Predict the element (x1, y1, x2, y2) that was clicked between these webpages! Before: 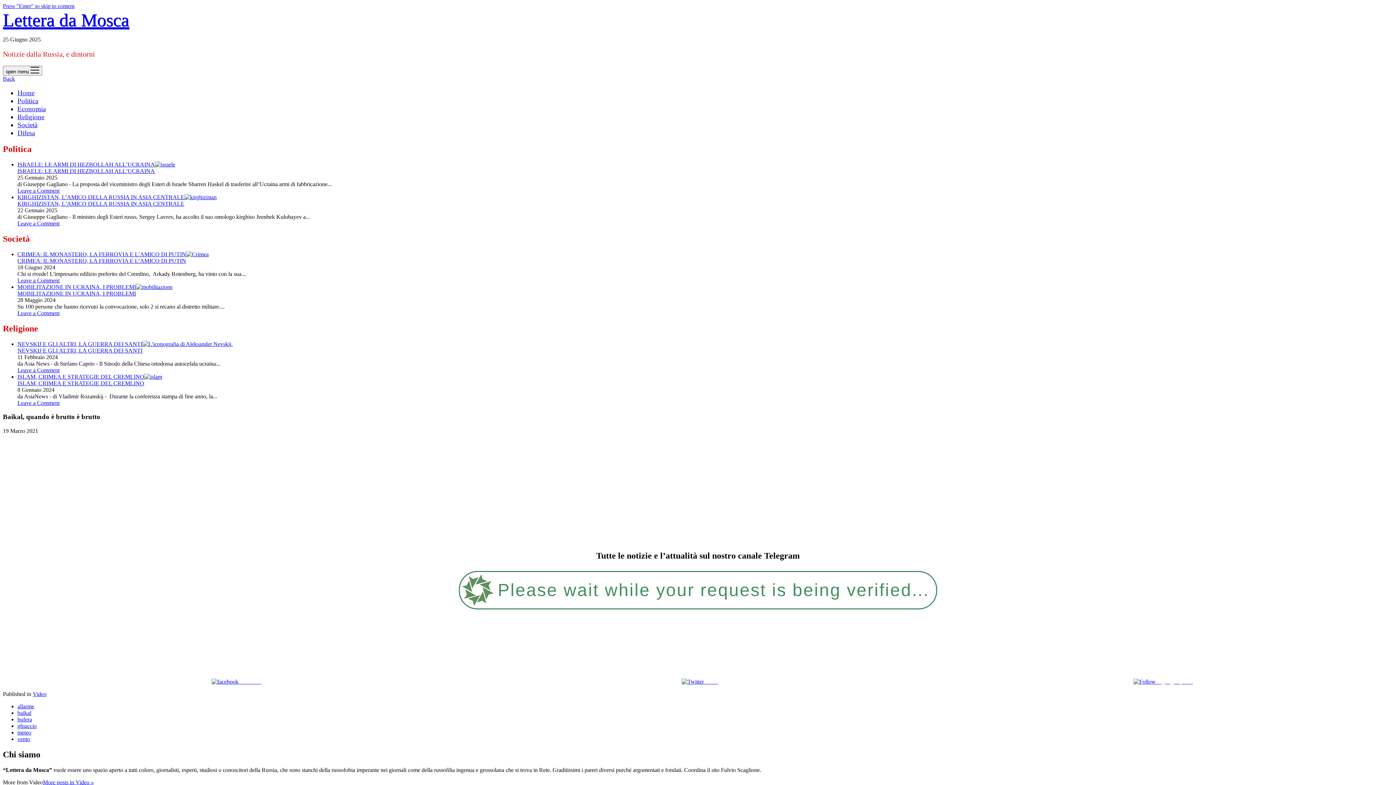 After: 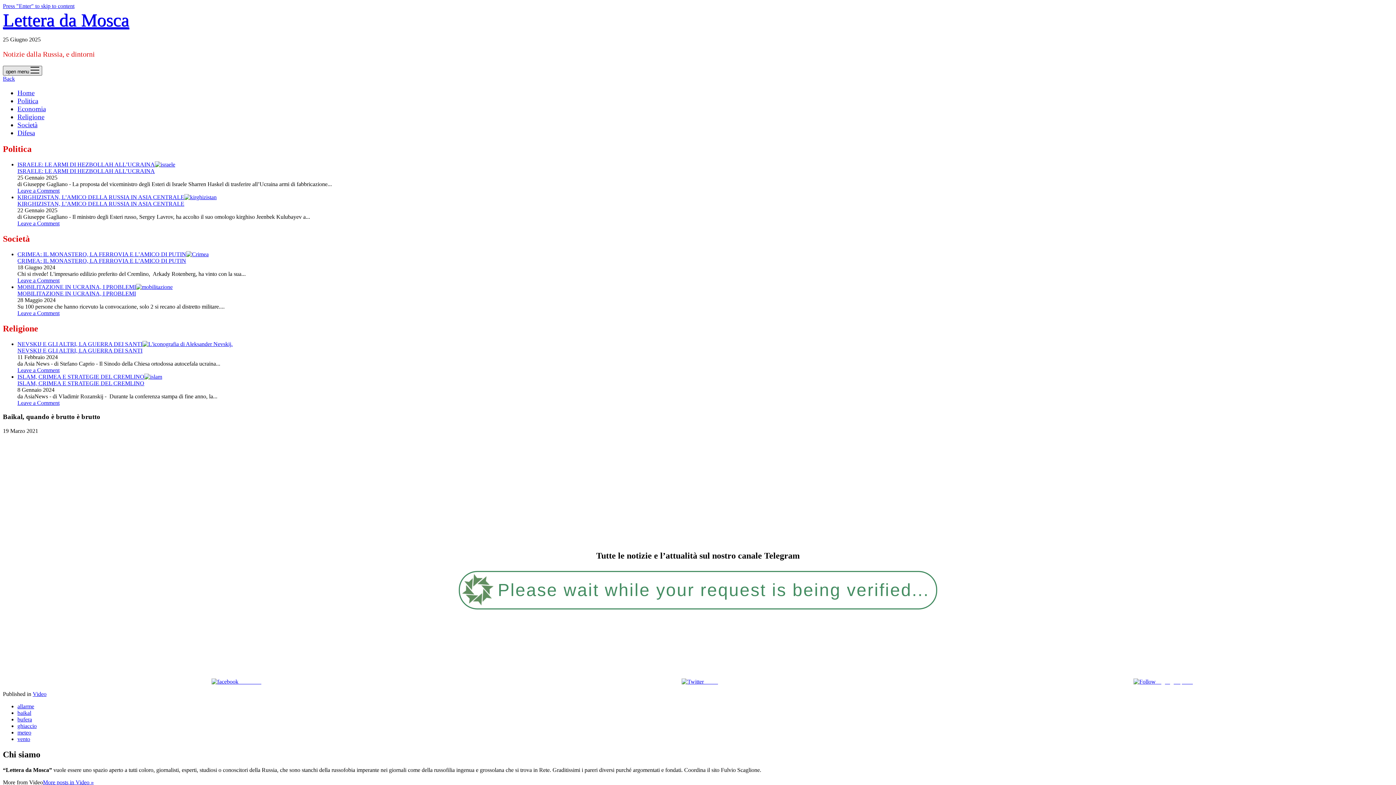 Action: label: open menu  bbox: (2, 65, 42, 75)